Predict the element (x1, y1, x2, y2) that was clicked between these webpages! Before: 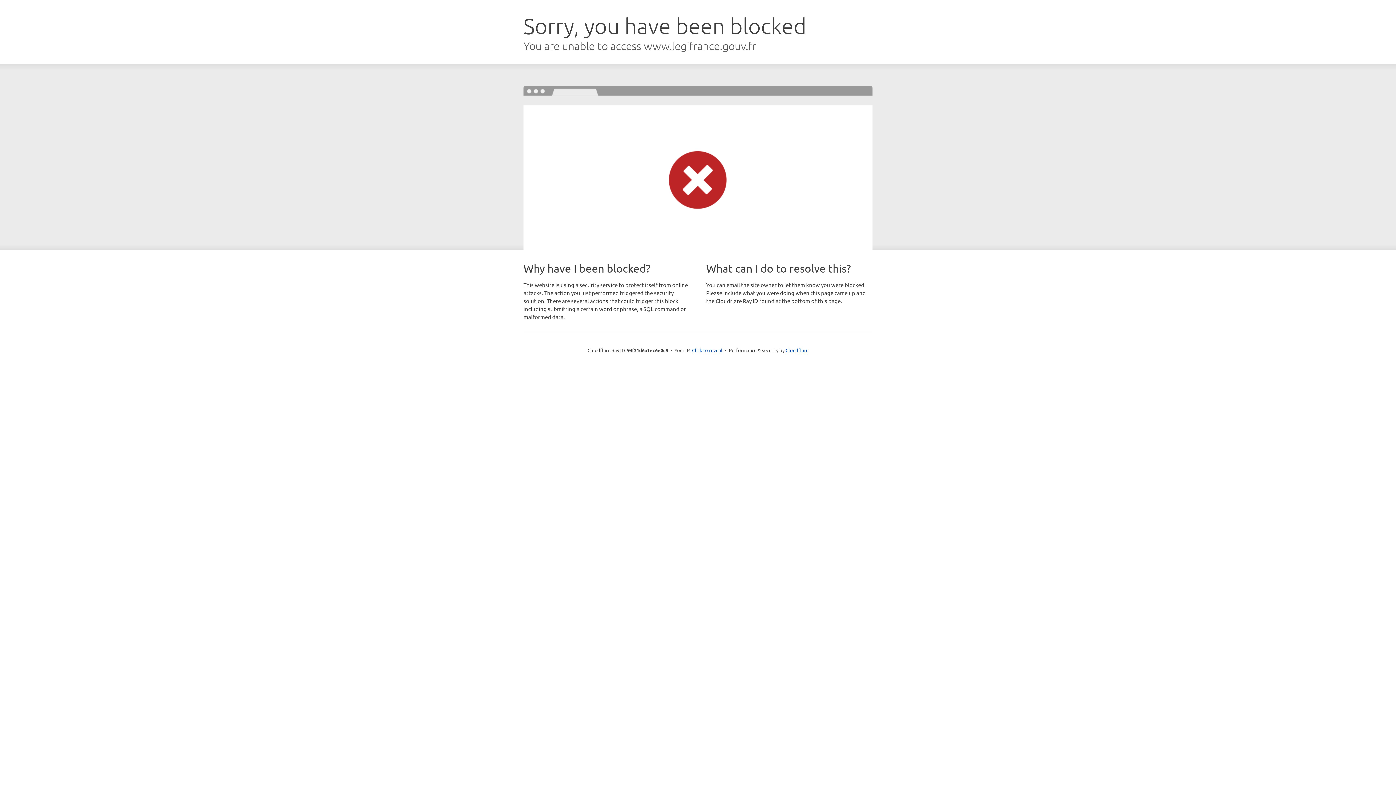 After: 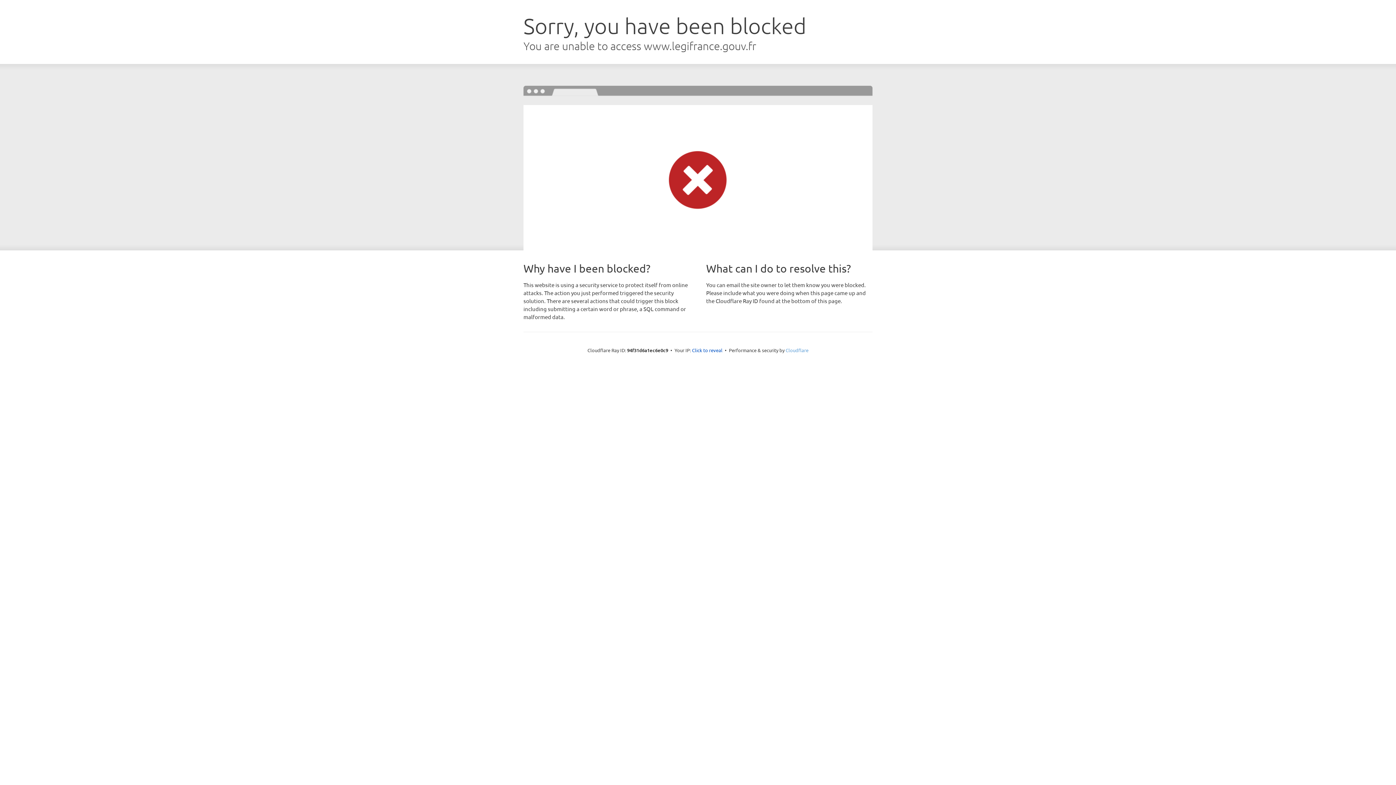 Action: bbox: (785, 347, 808, 353) label: Cloudflare